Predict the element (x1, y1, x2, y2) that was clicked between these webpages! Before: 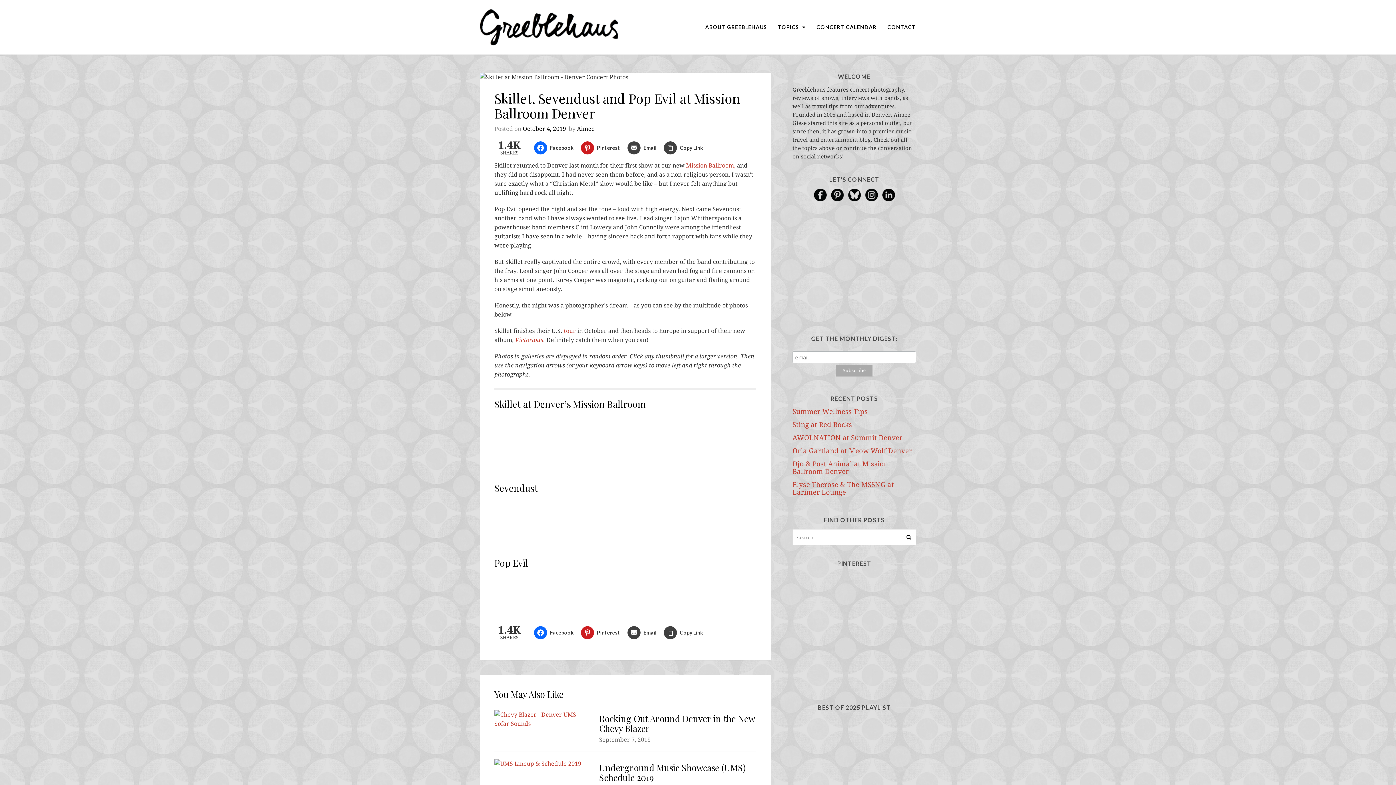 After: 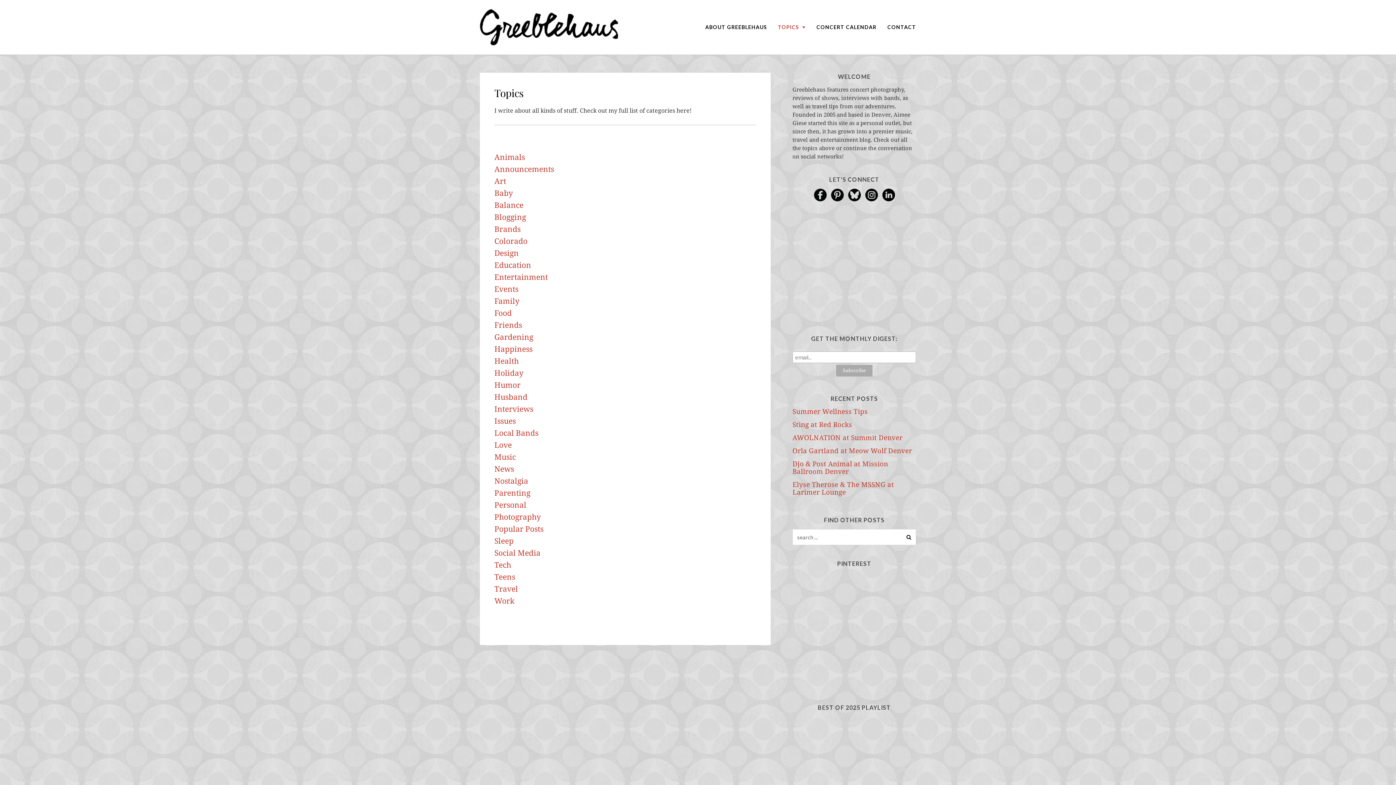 Action: label: TOPICS  bbox: (778, 18, 805, 36)